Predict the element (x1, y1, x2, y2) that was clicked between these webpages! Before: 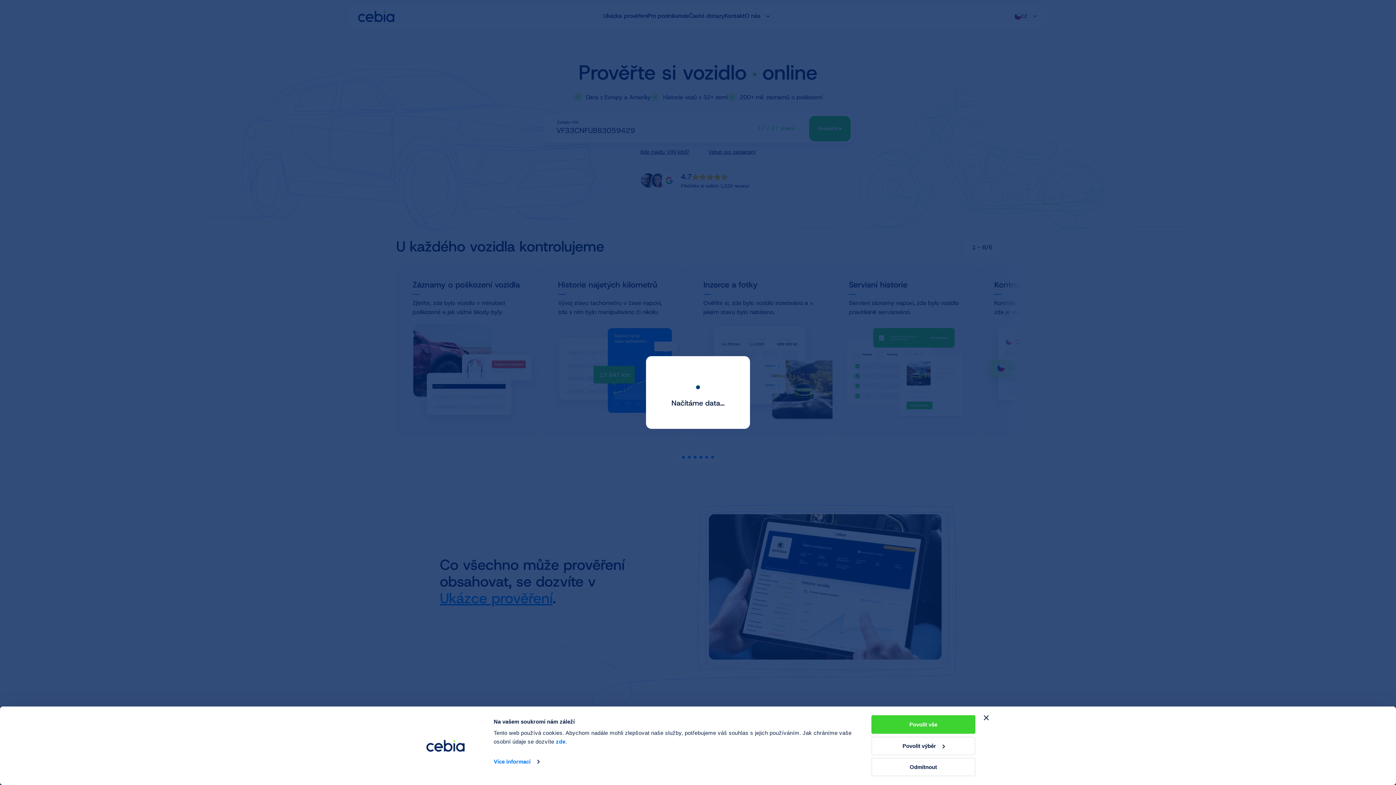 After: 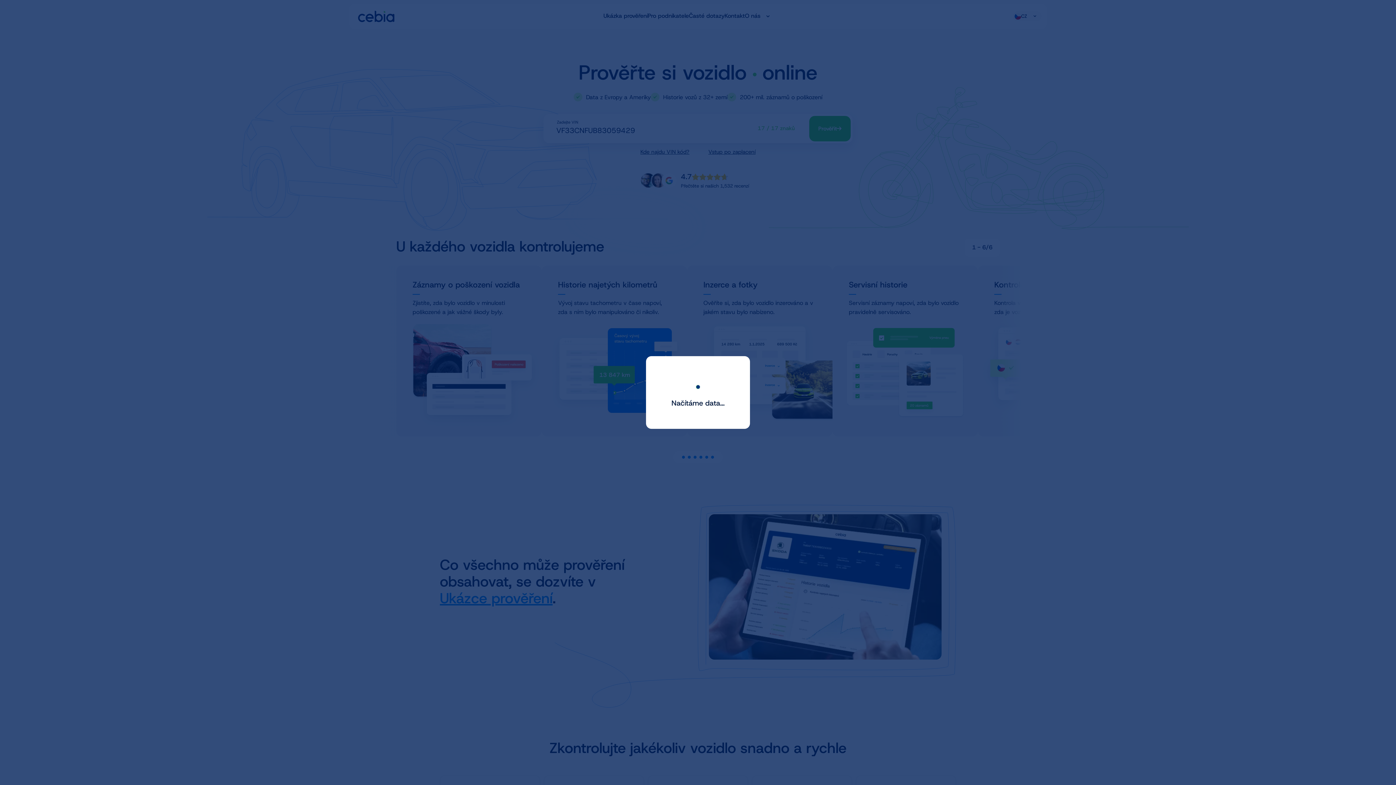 Action: label: Zavřít banner bbox: (984, 715, 989, 720)